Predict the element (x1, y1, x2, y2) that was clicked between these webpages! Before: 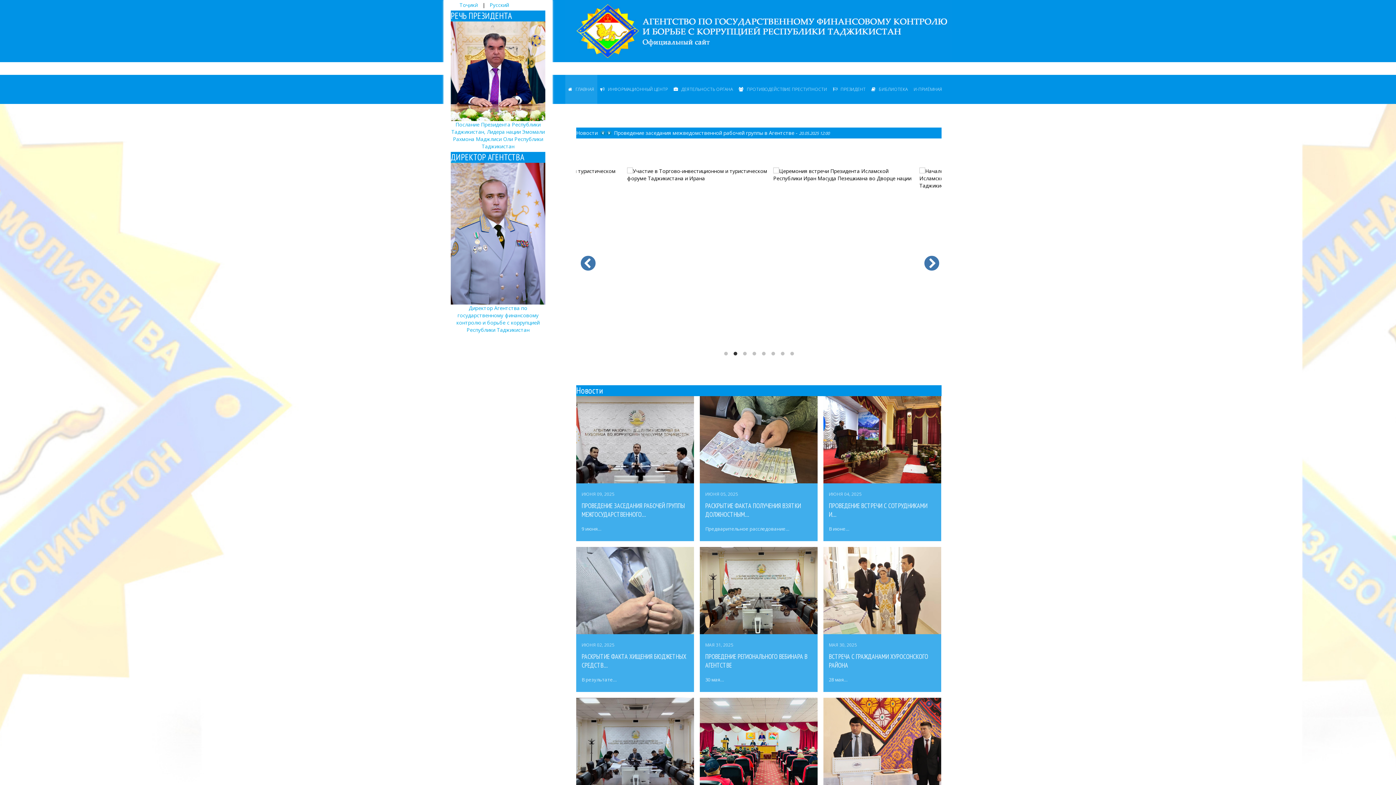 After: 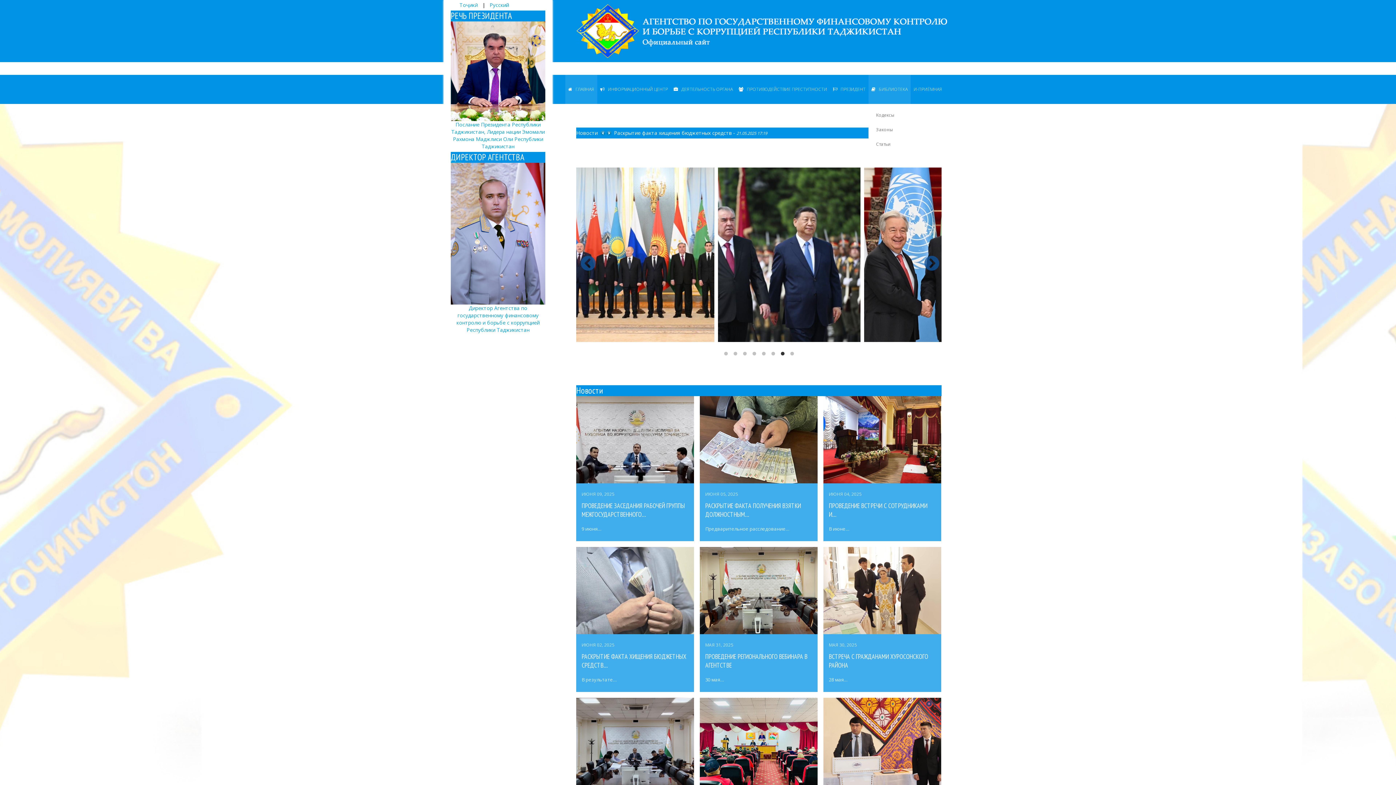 Action: bbox: (868, 75, 910, 104) label:  БИБЛИОТЕКА